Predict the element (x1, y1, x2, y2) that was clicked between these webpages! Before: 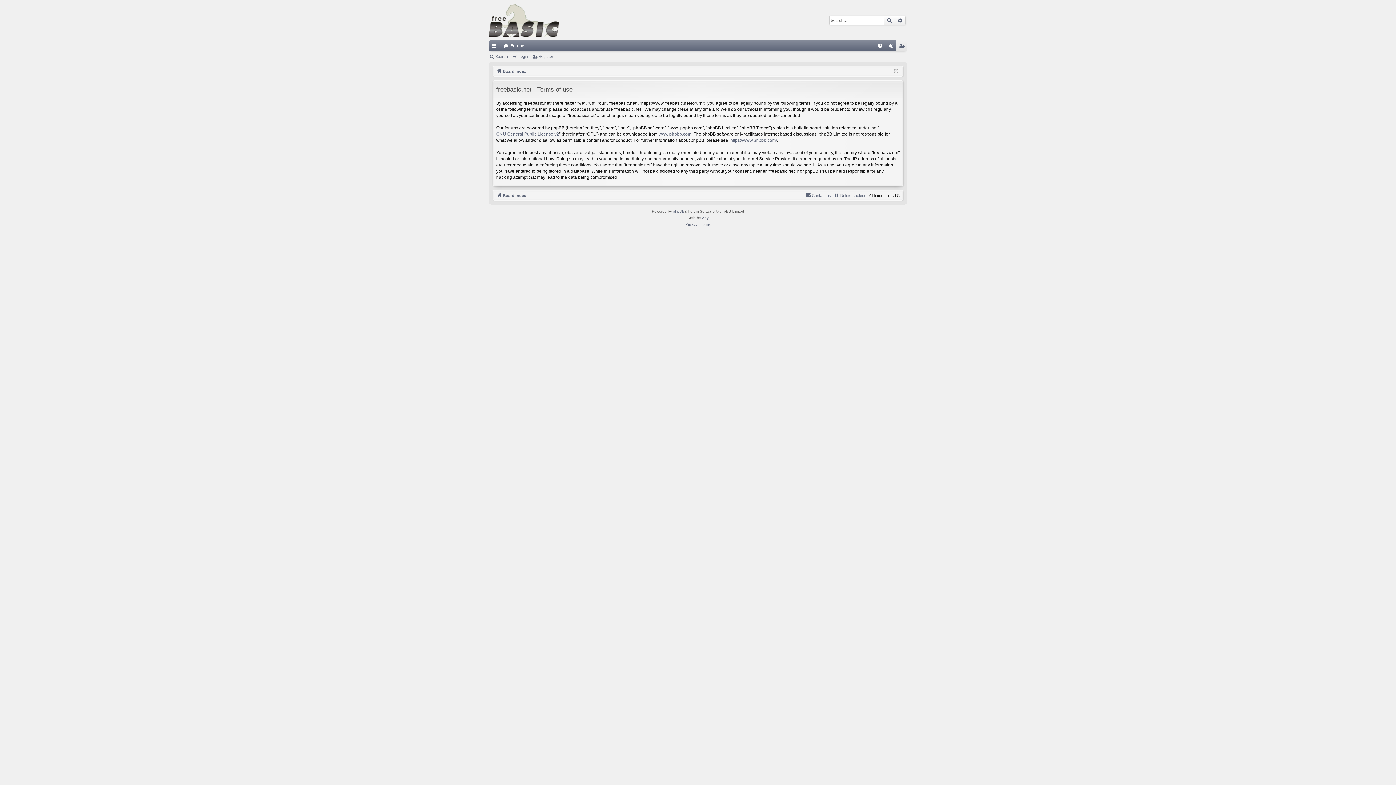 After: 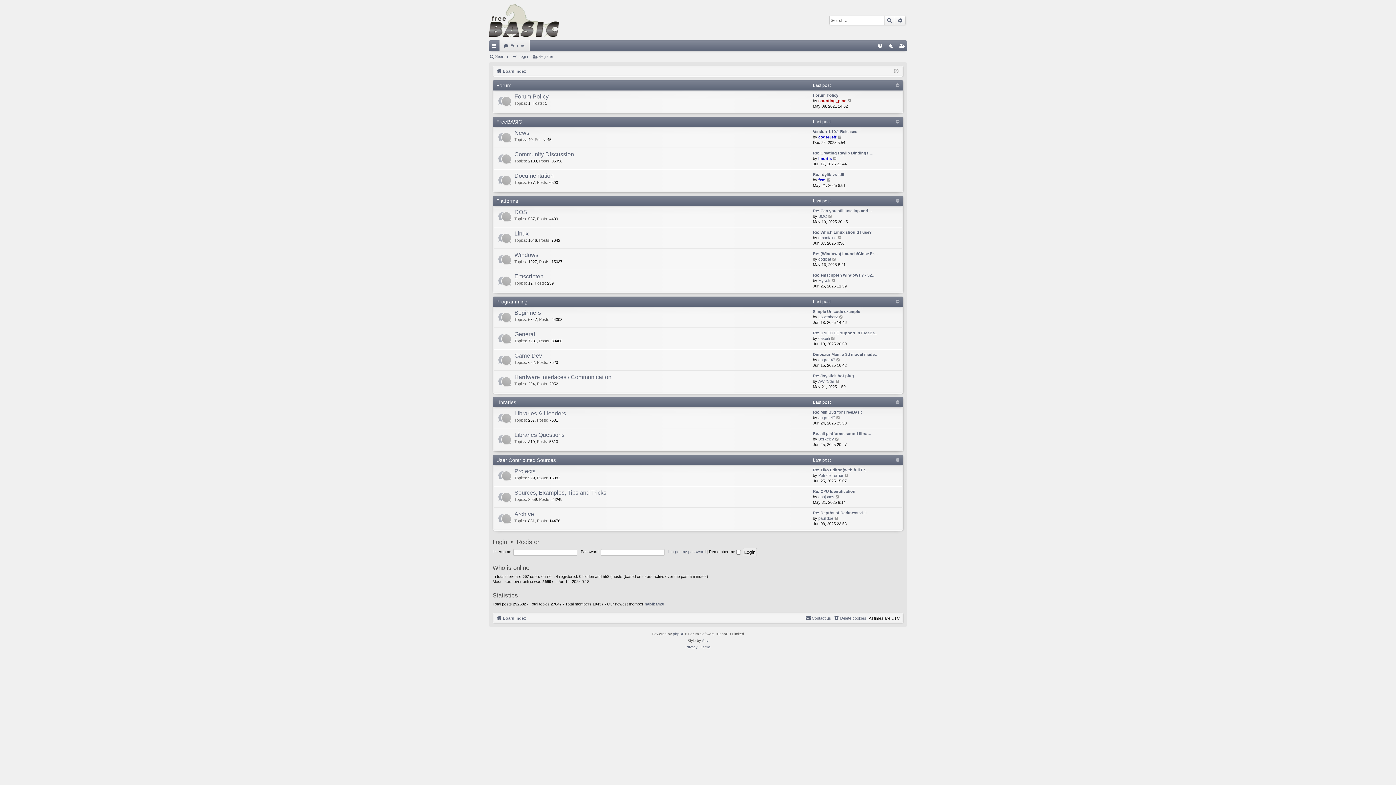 Action: label: Forums bbox: (499, 40, 529, 51)